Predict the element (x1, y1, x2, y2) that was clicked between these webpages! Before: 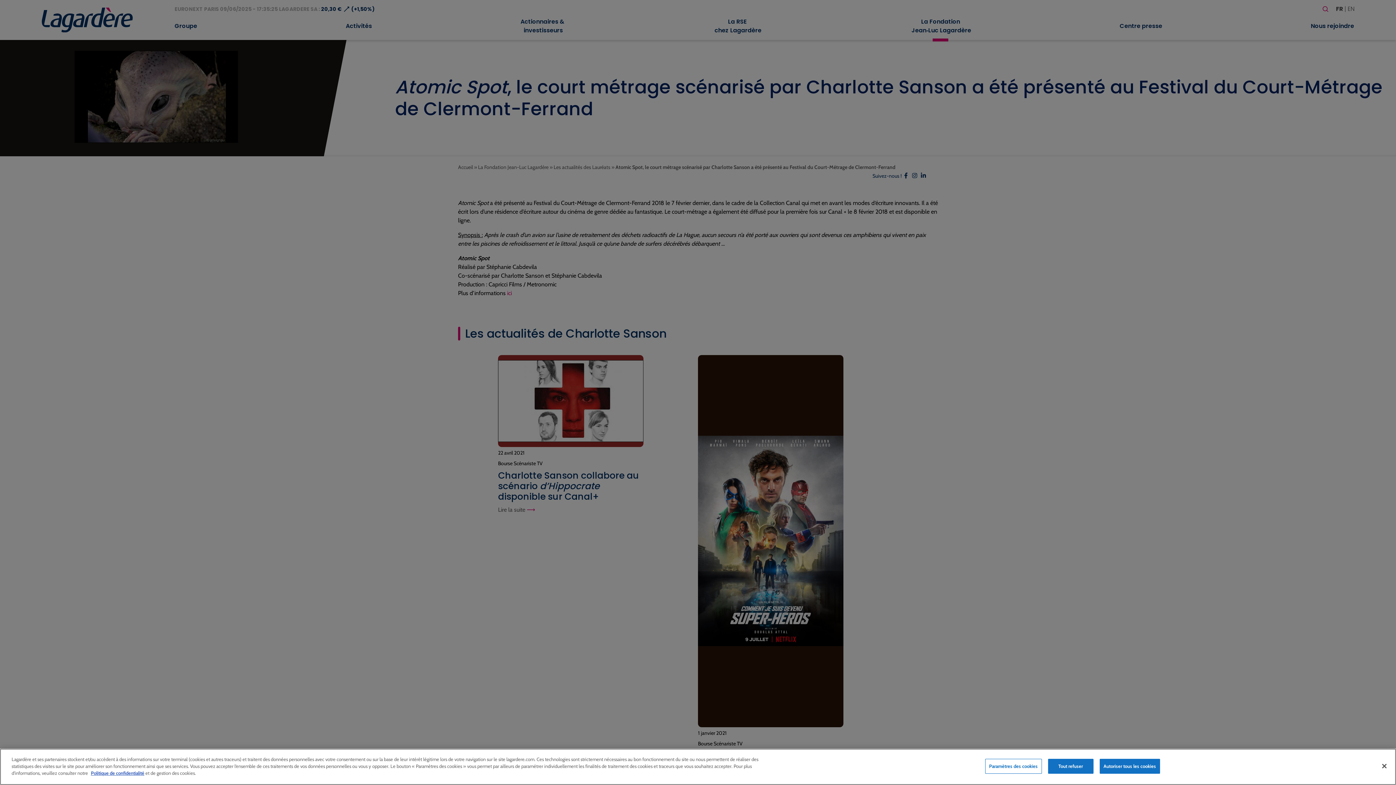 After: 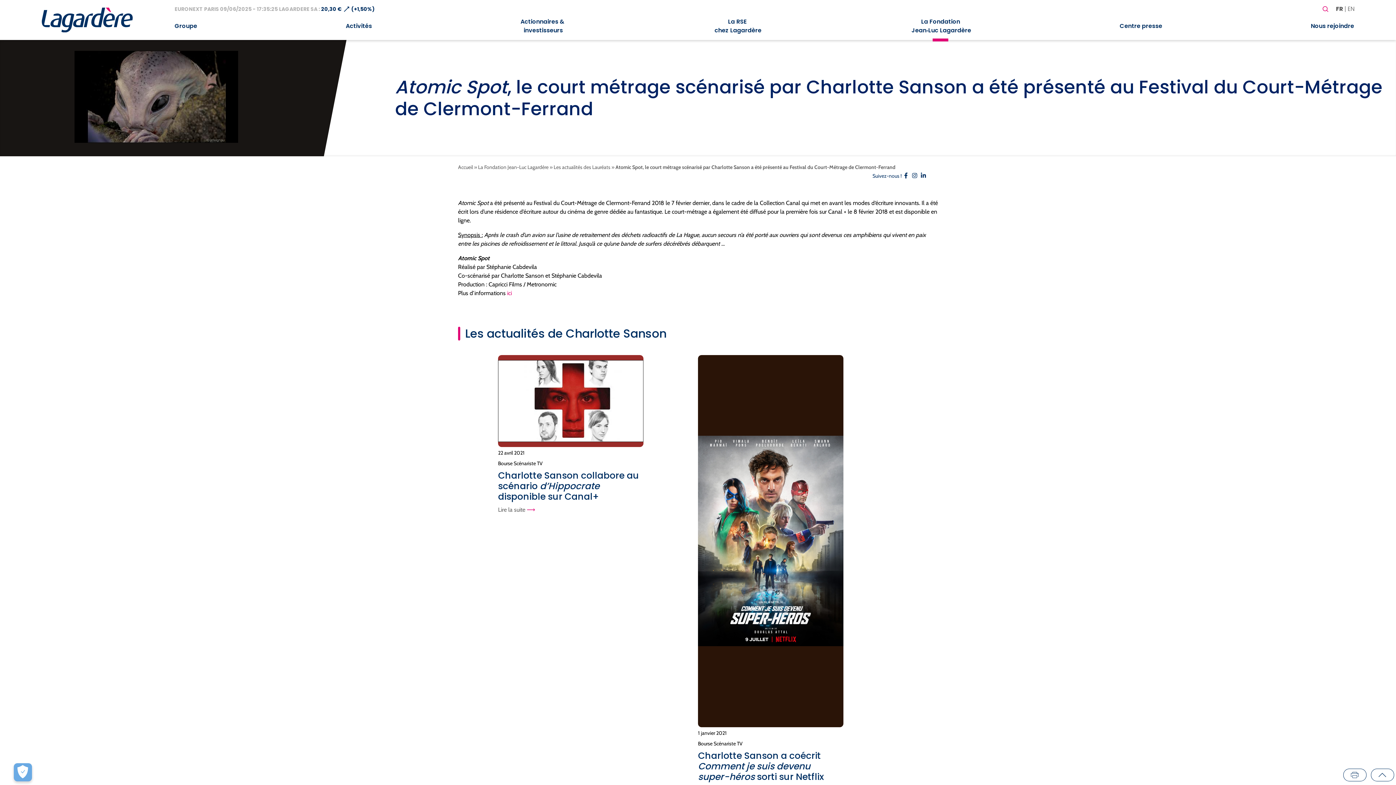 Action: bbox: (1099, 759, 1160, 774) label: Autoriser tous les cookies